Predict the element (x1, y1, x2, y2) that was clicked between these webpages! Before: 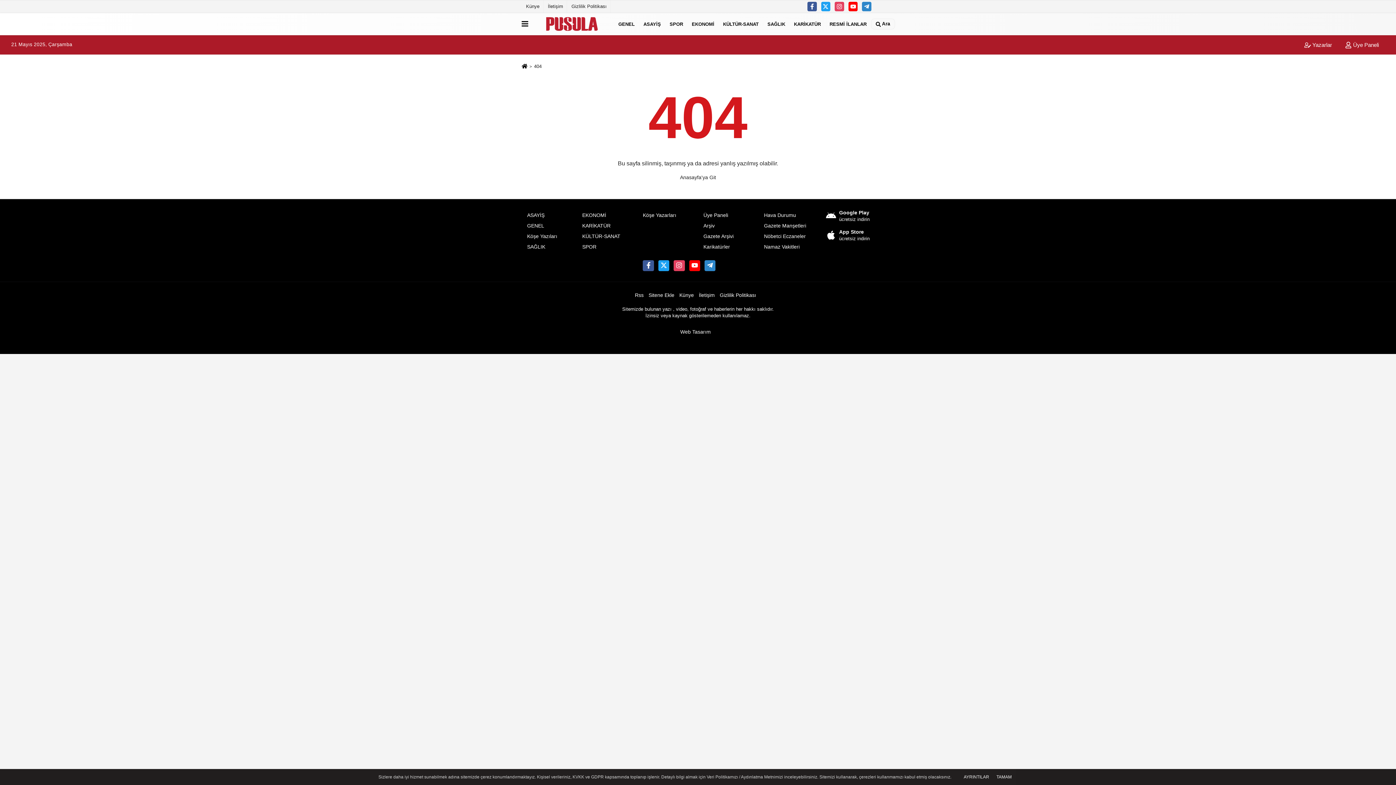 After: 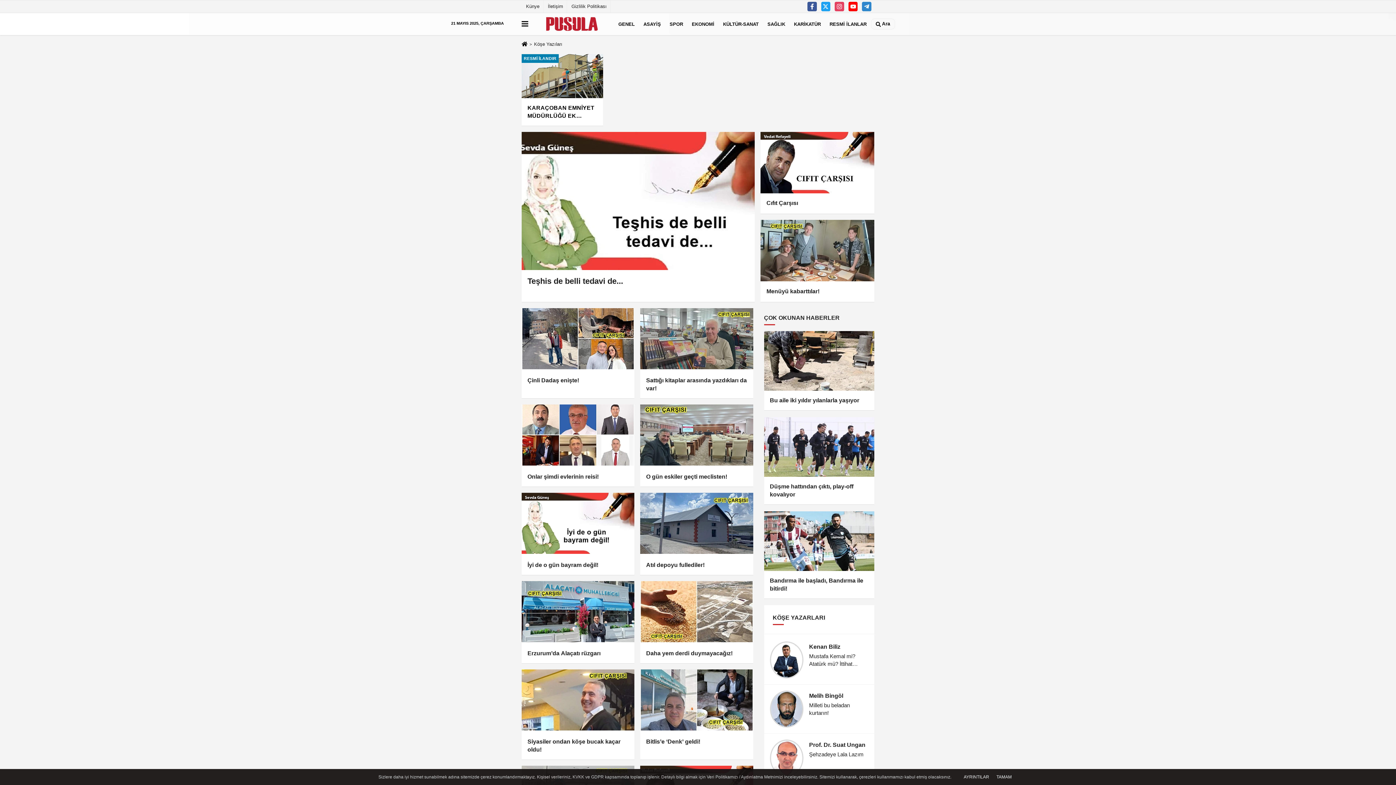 Action: bbox: (527, 233, 557, 239) label: Köşe Yazıları